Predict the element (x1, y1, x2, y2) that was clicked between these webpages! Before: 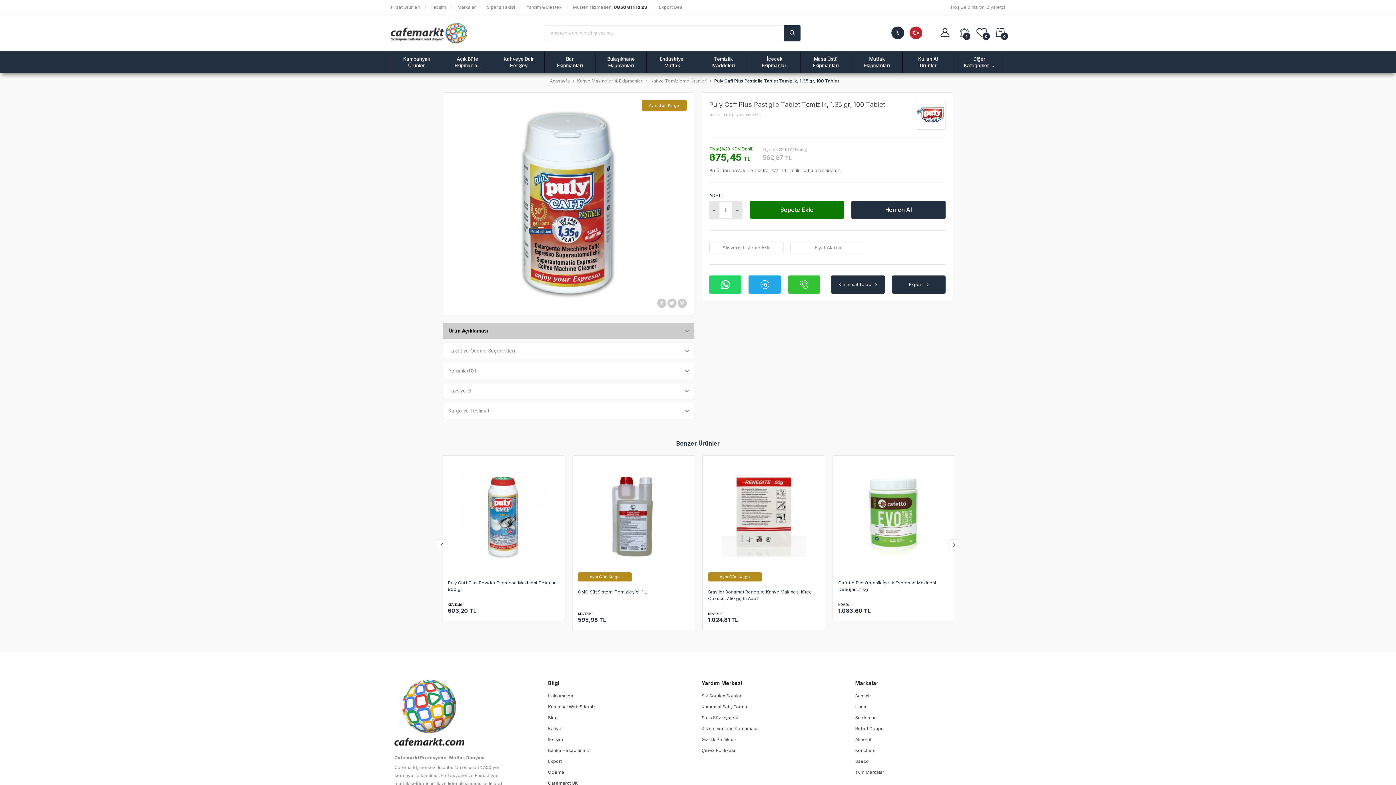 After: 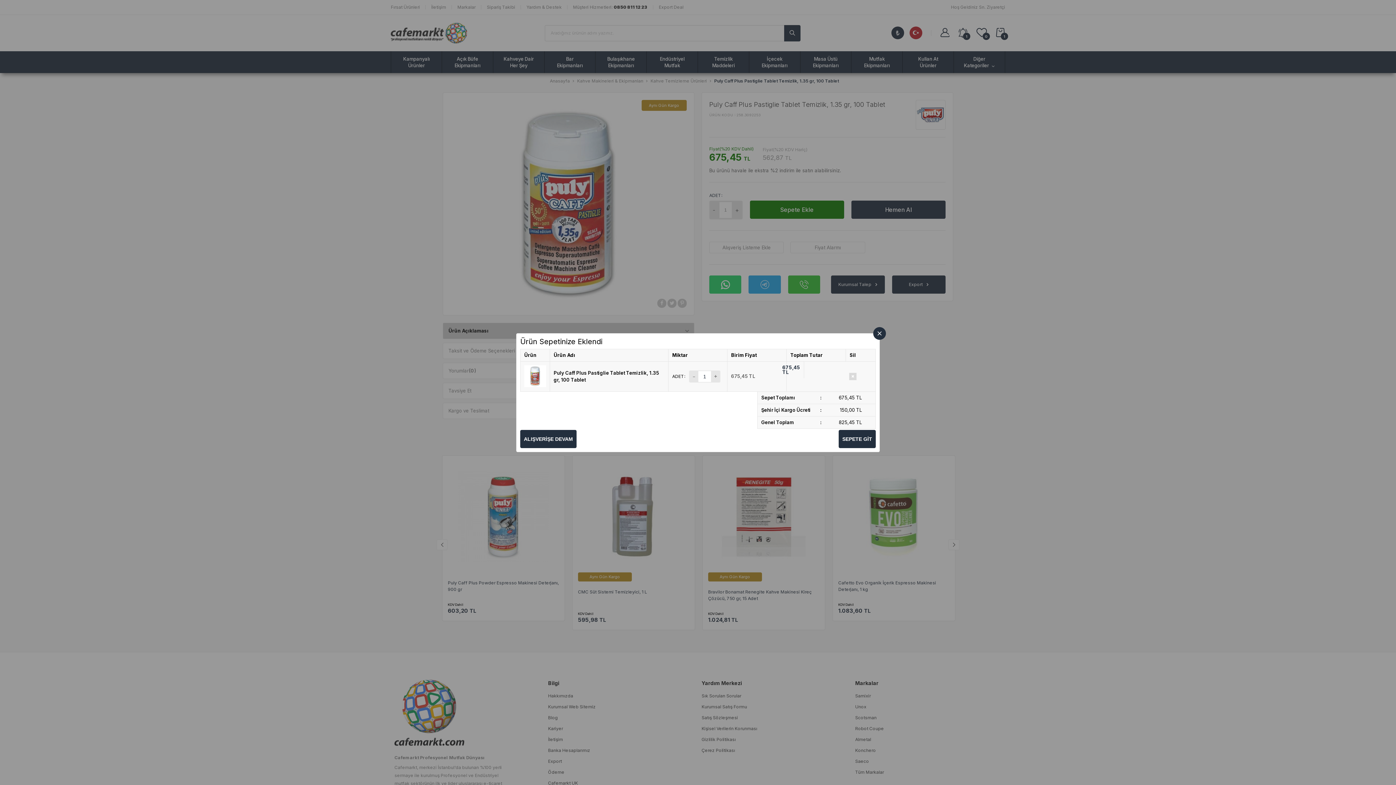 Action: bbox: (750, 200, 844, 218) label: Sepete Ekle